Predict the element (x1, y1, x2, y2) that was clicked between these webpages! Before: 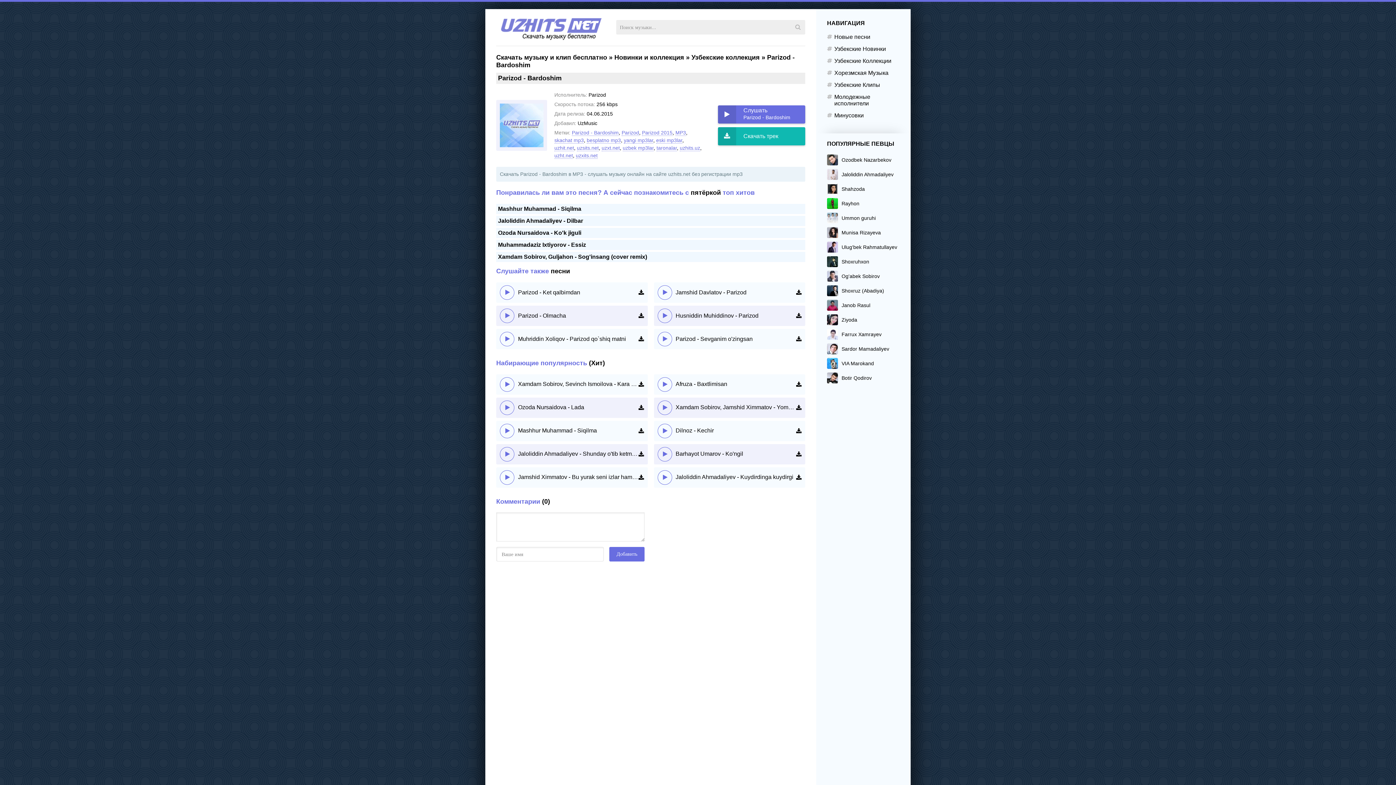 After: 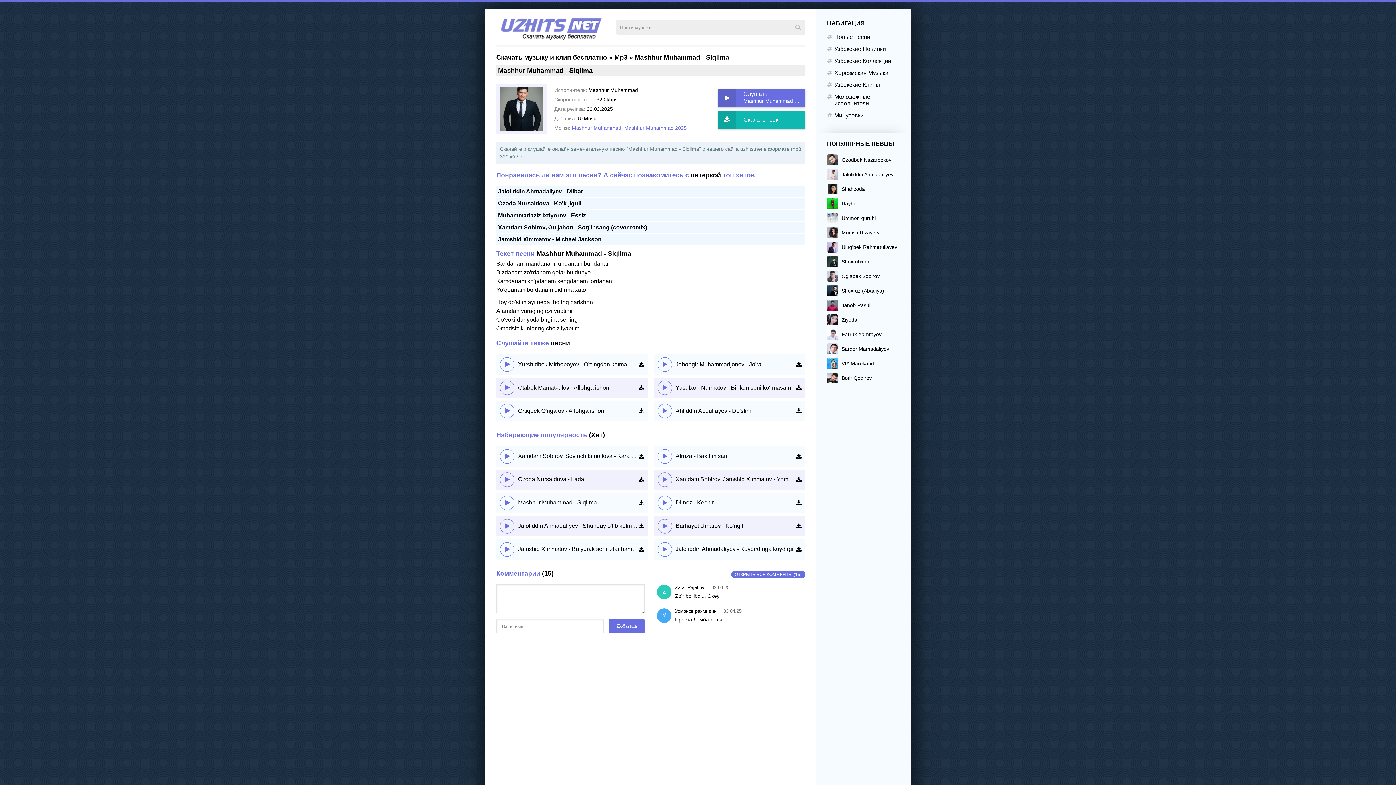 Action: label: Mashhur Muhammad - Siqilma bbox: (518, 427, 638, 434)